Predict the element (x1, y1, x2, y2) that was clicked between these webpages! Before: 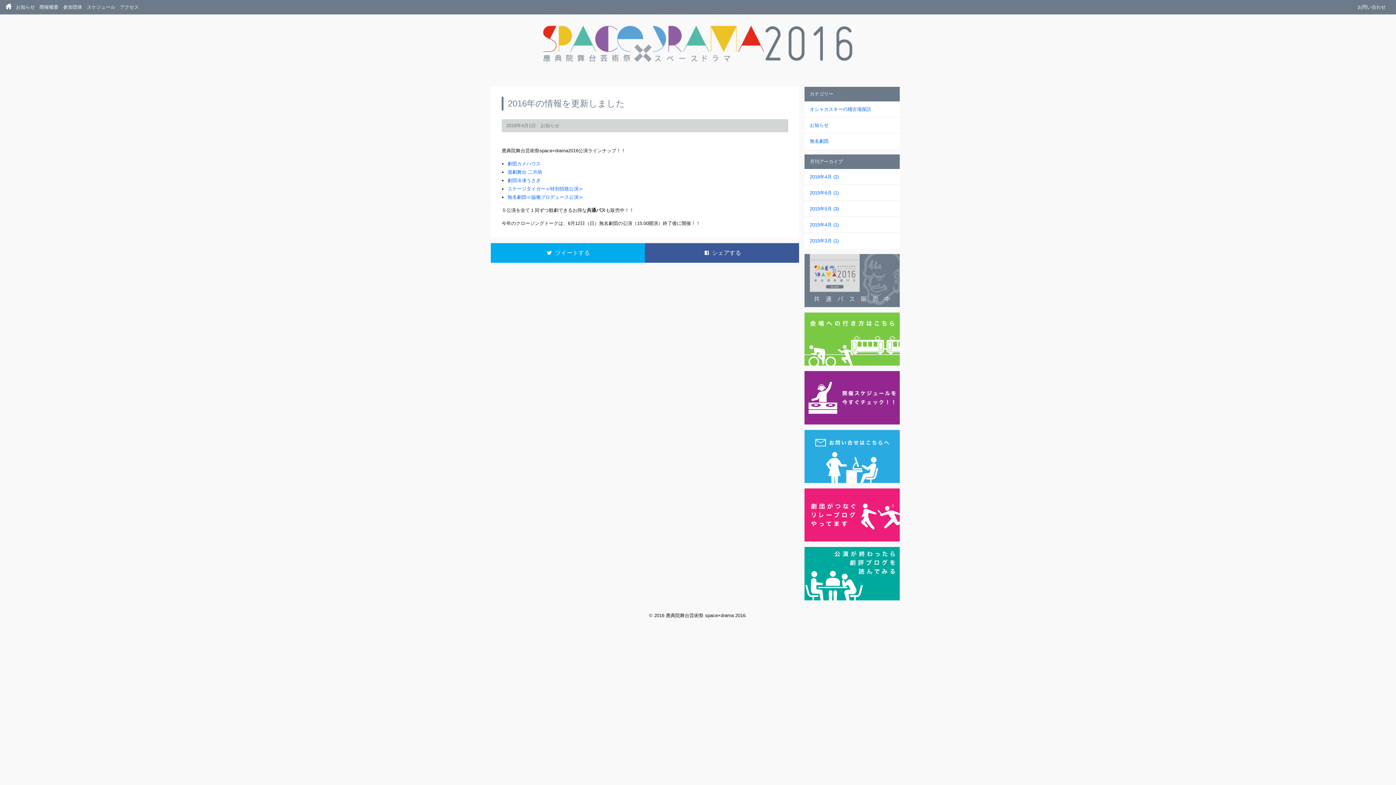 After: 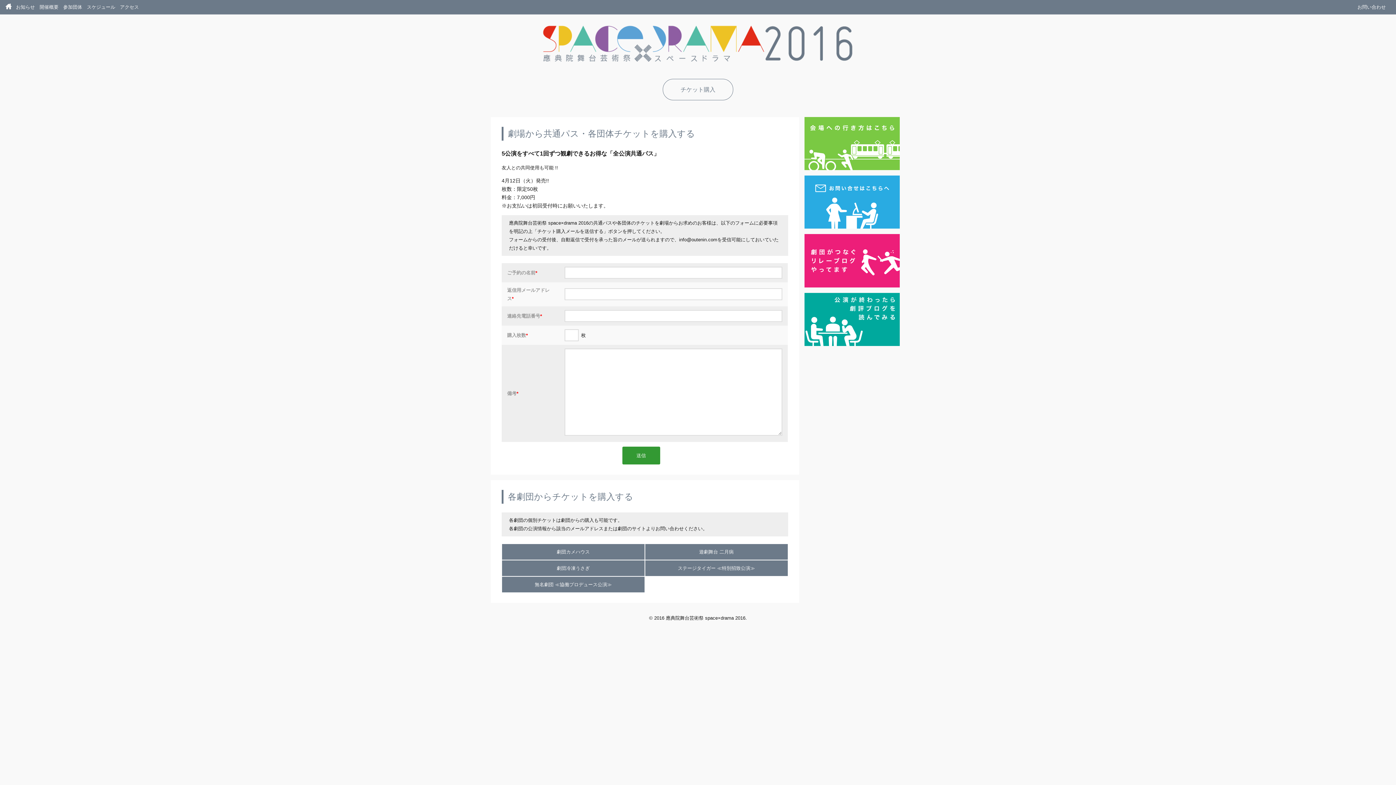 Action: bbox: (804, 254, 900, 307)